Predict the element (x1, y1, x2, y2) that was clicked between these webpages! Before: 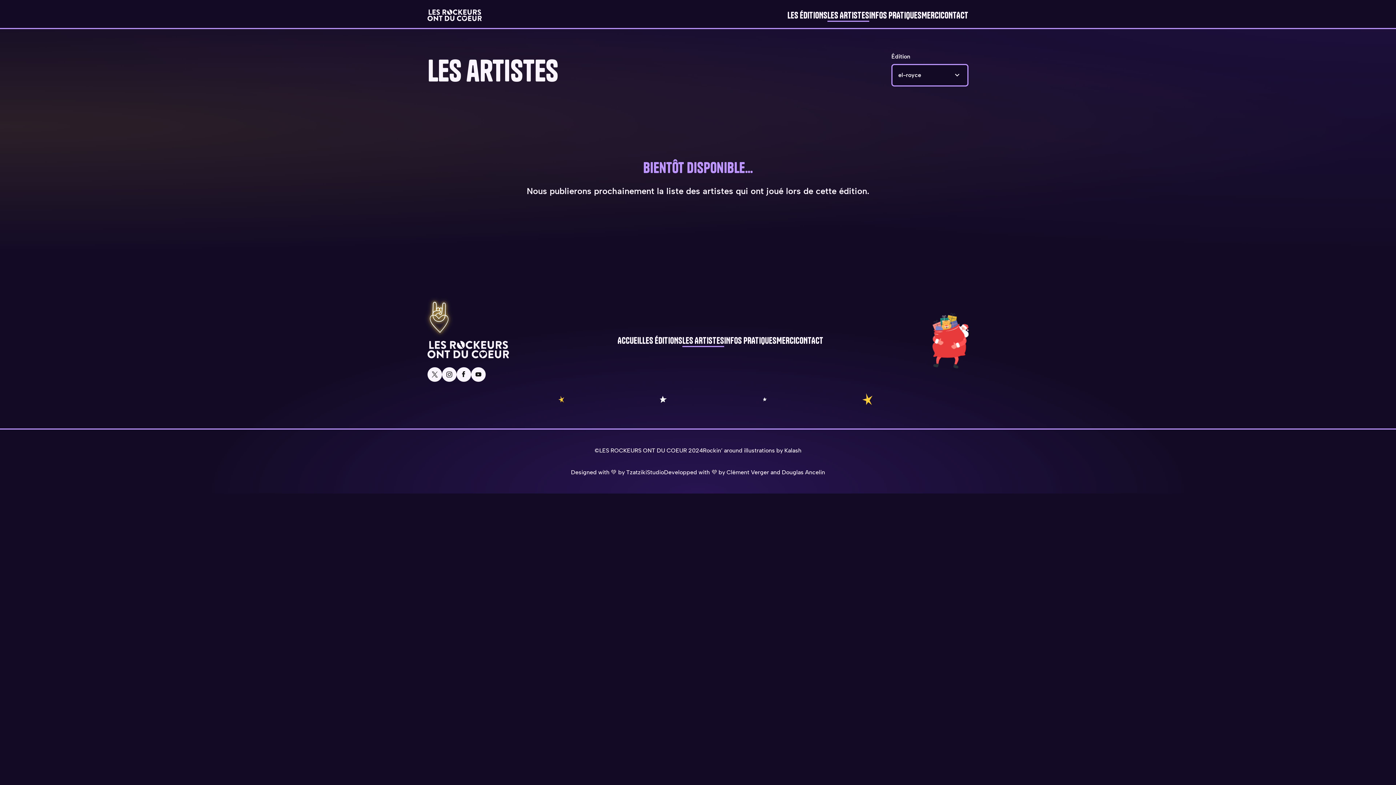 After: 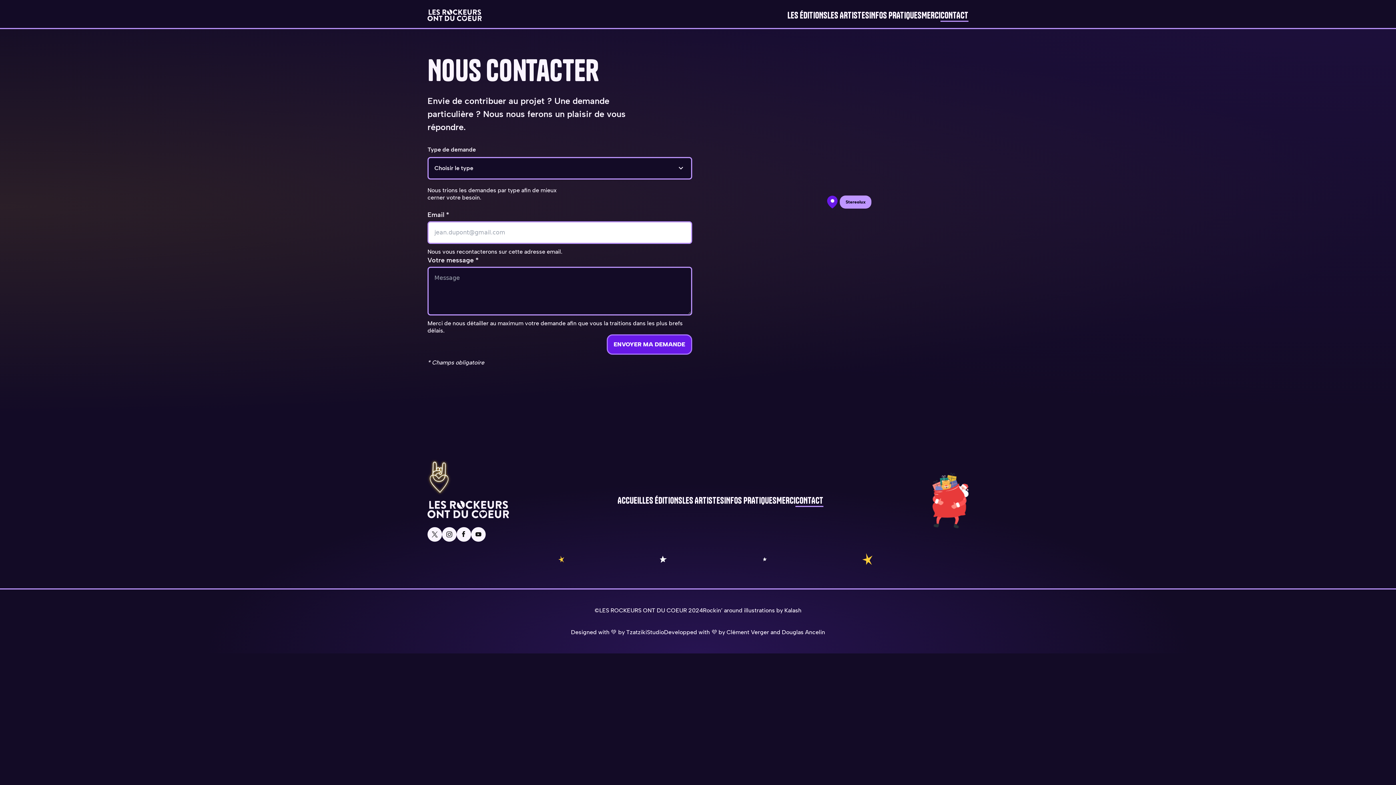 Action: label: CONTACT bbox: (940, 8, 968, 21)